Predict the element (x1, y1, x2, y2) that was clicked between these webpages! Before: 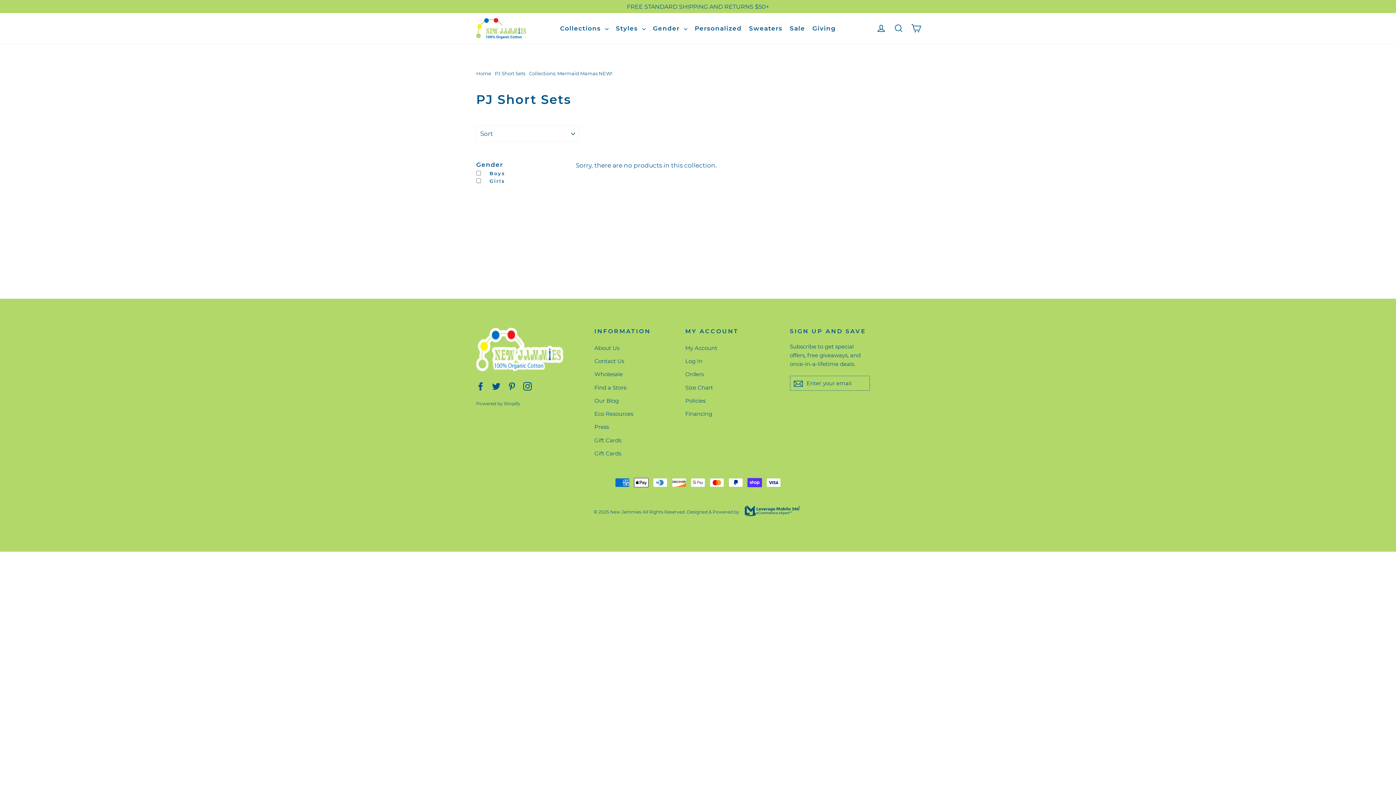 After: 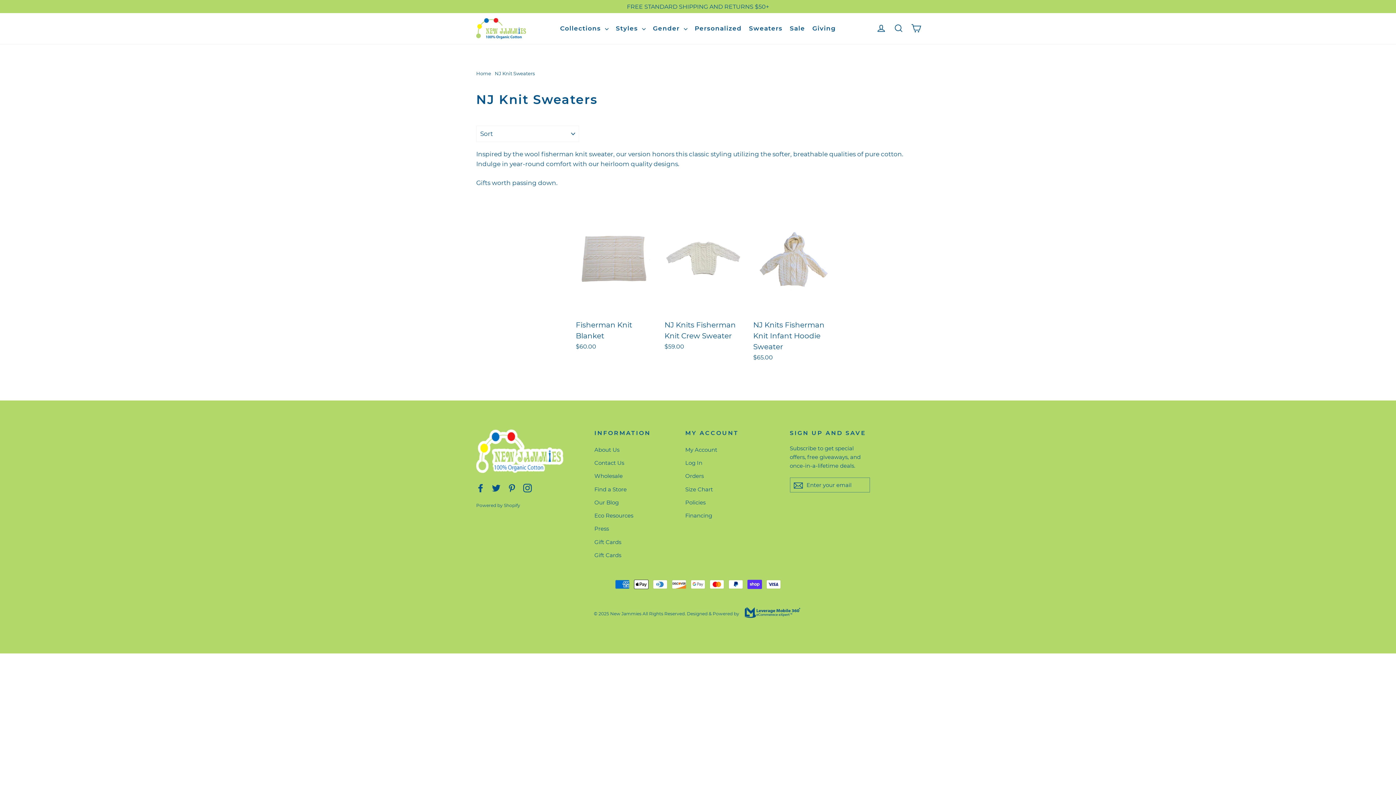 Action: bbox: (746, 21, 785, 35) label: Sweaters